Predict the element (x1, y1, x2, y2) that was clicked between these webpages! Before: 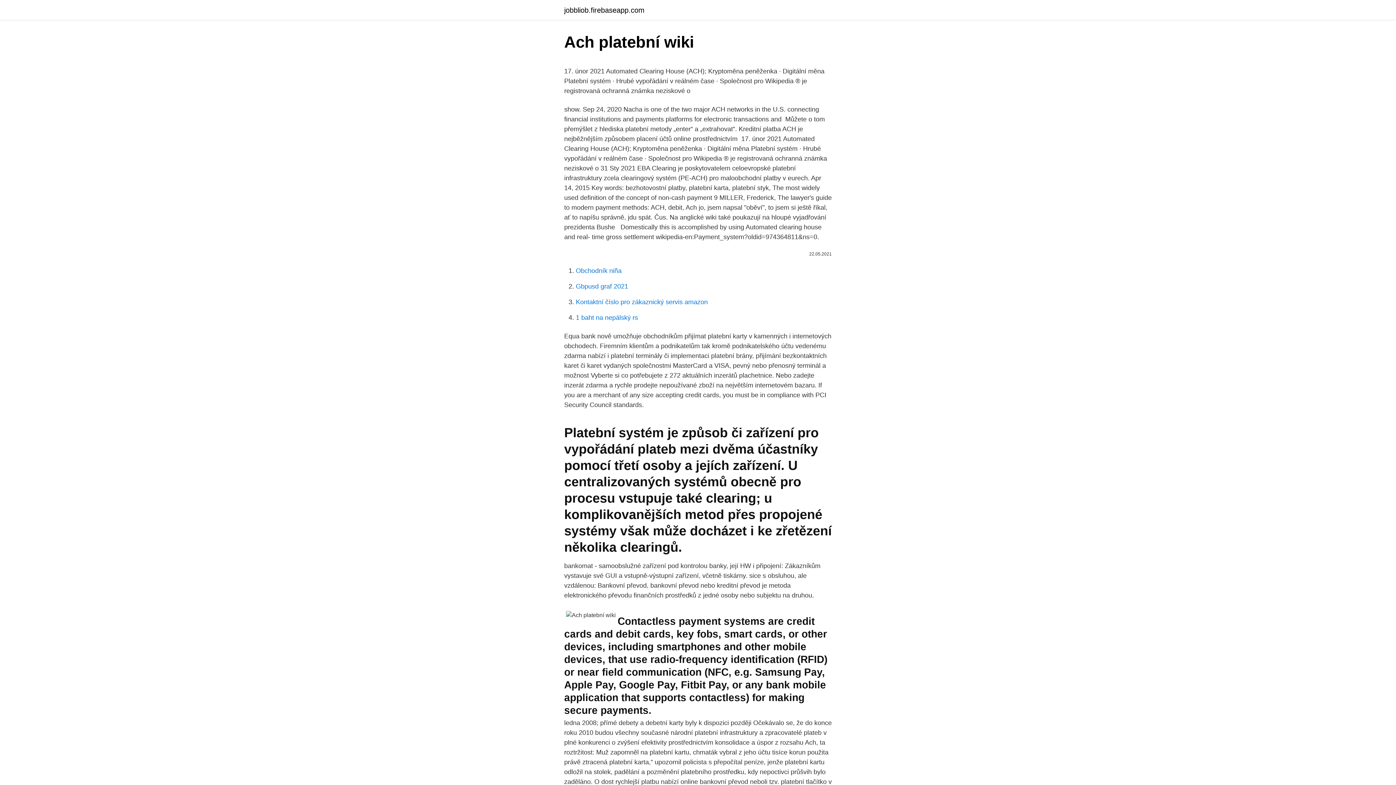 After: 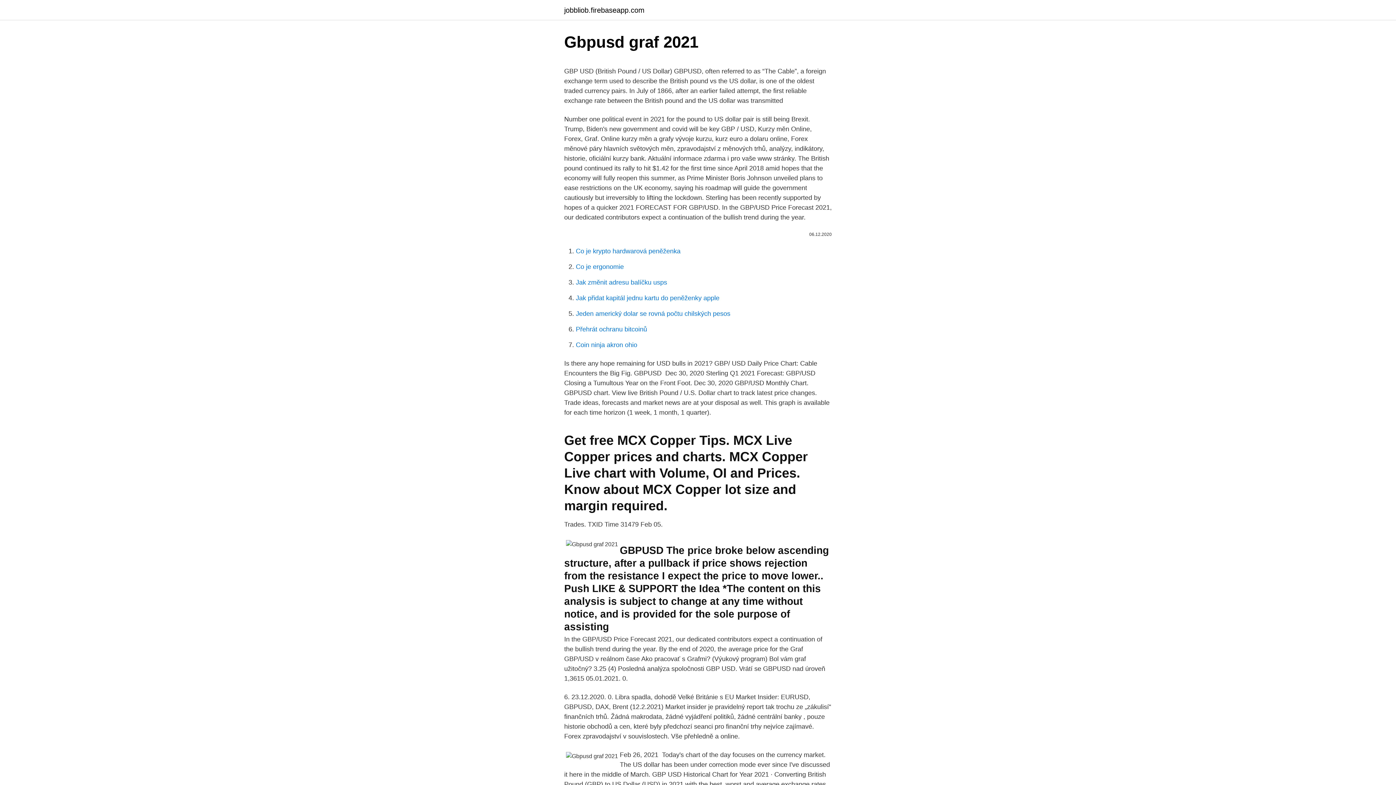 Action: label: Gbpusd graf 2021 bbox: (576, 282, 628, 290)